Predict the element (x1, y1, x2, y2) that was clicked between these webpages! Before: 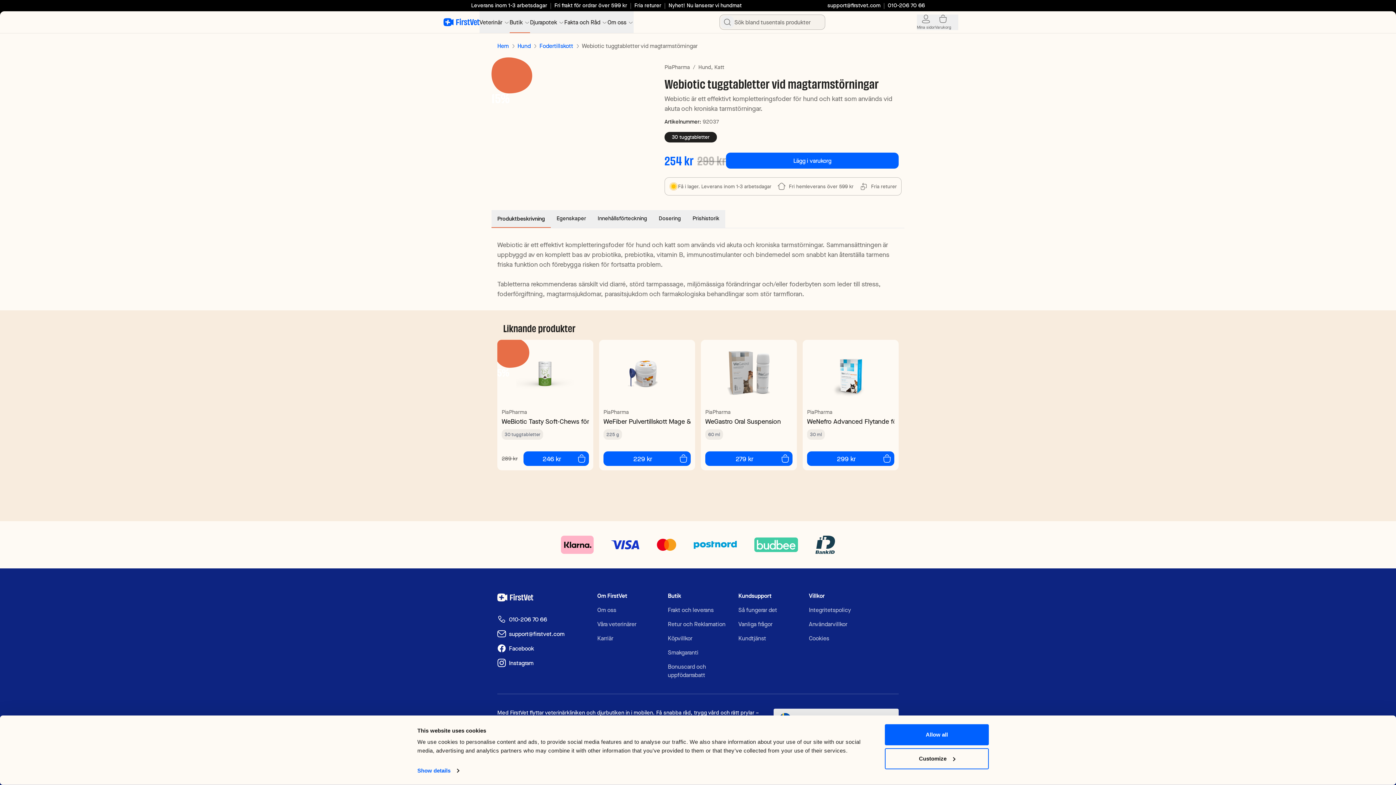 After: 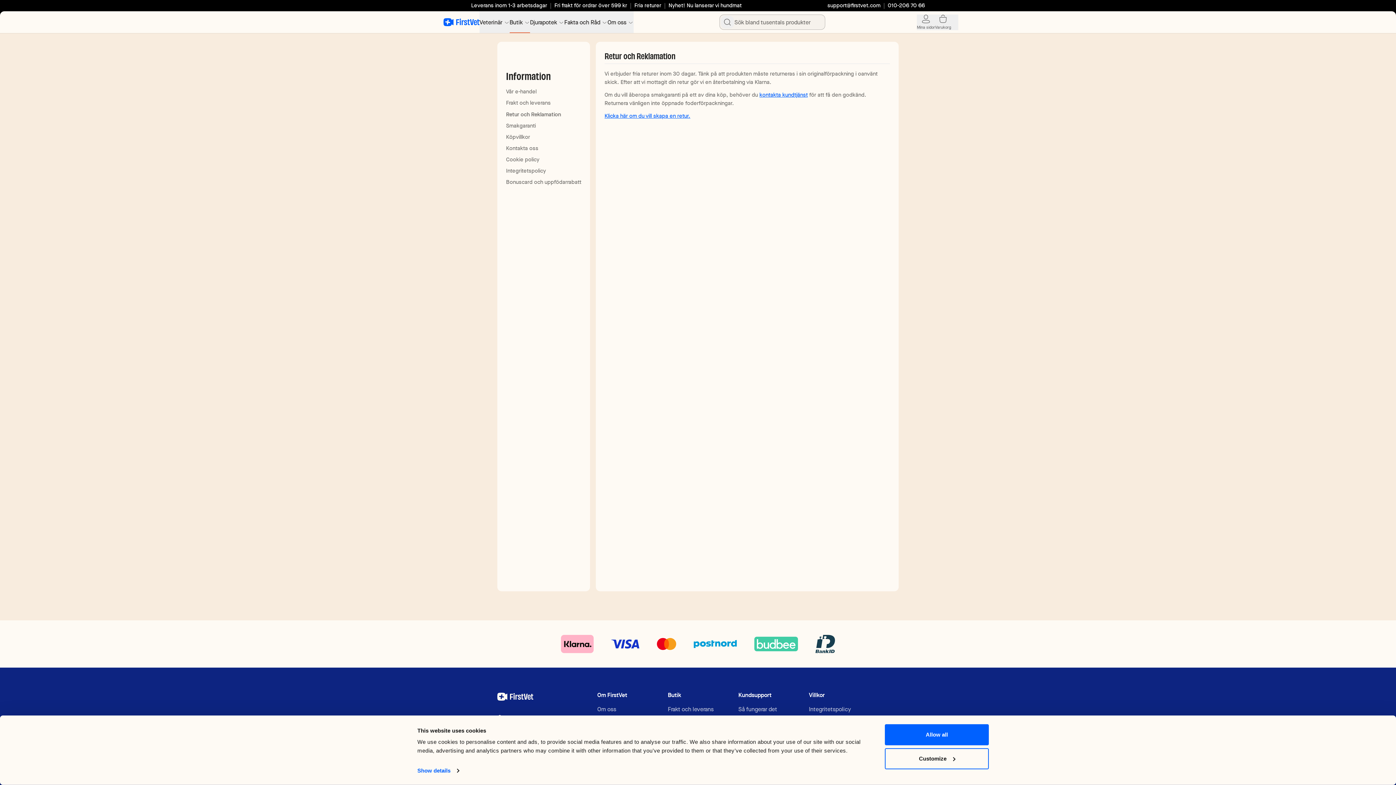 Action: label: Retur och Reklamation bbox: (668, 776, 725, 784)